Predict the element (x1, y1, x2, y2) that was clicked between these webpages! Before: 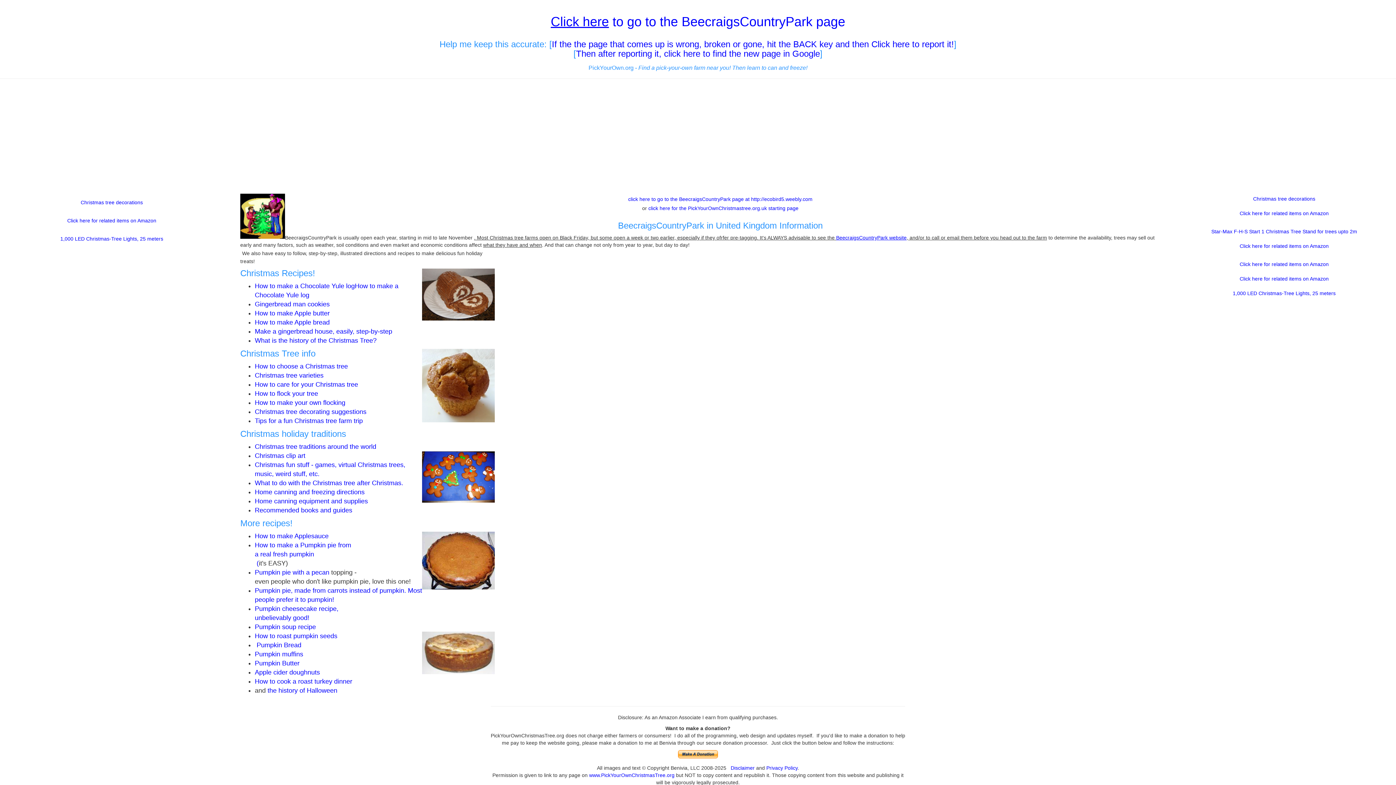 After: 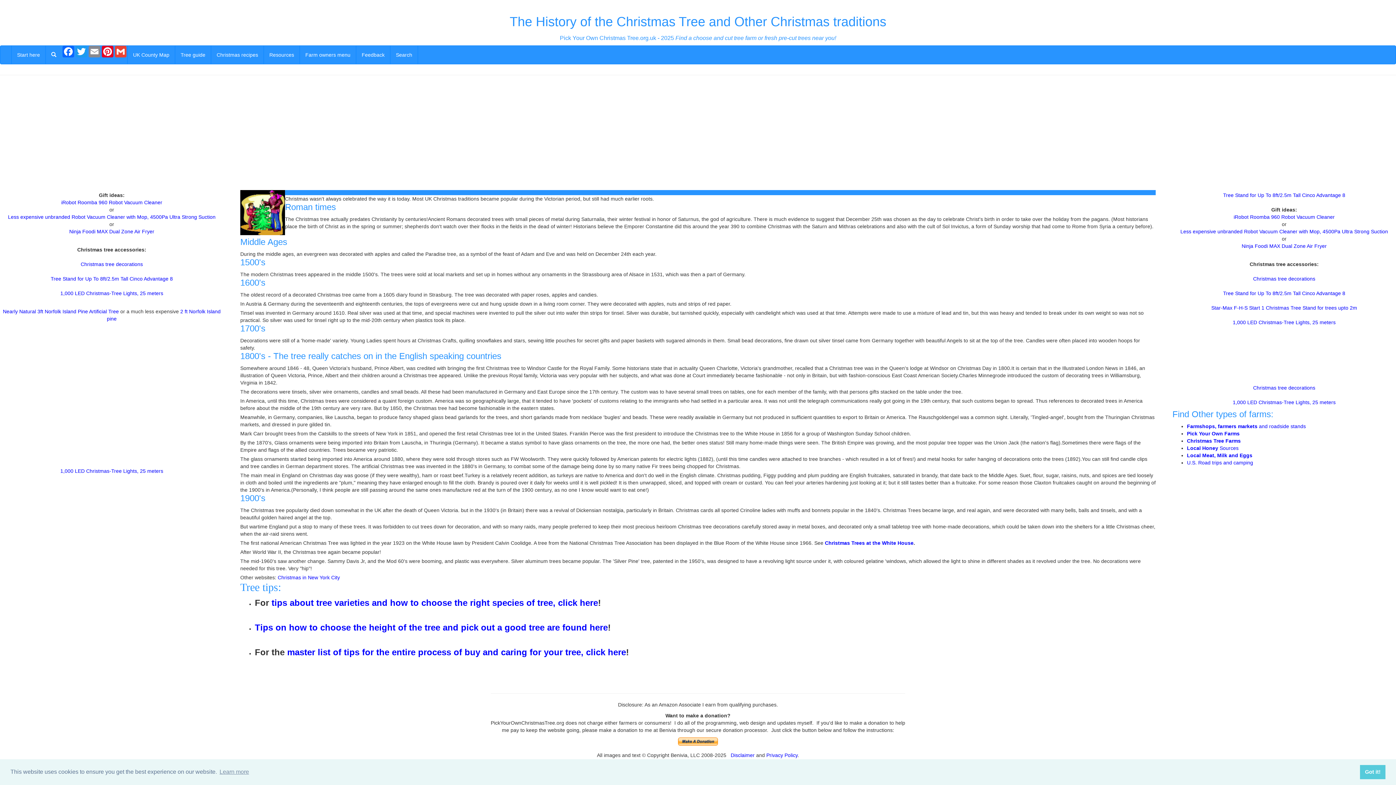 Action: label: What is the history of the Christmas Tree? bbox: (254, 337, 376, 344)